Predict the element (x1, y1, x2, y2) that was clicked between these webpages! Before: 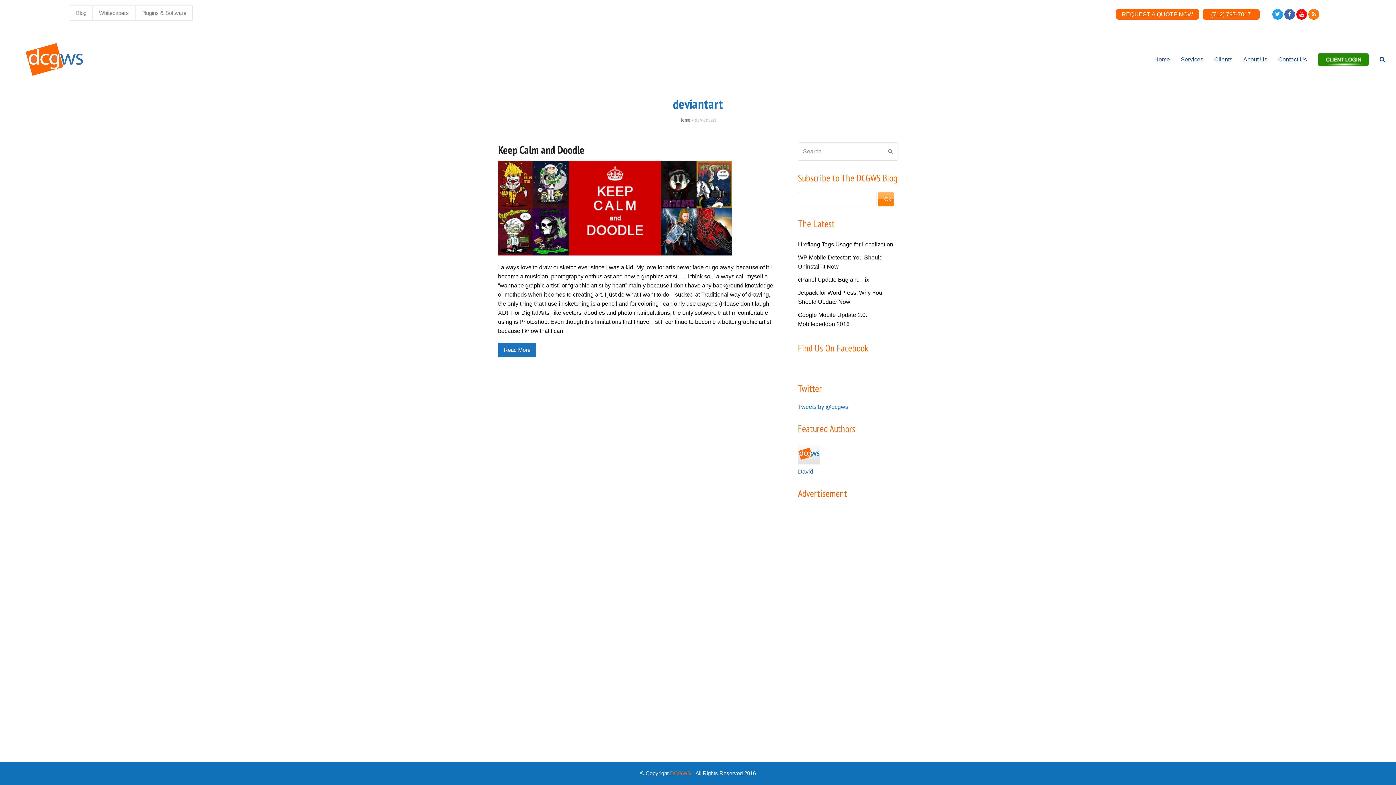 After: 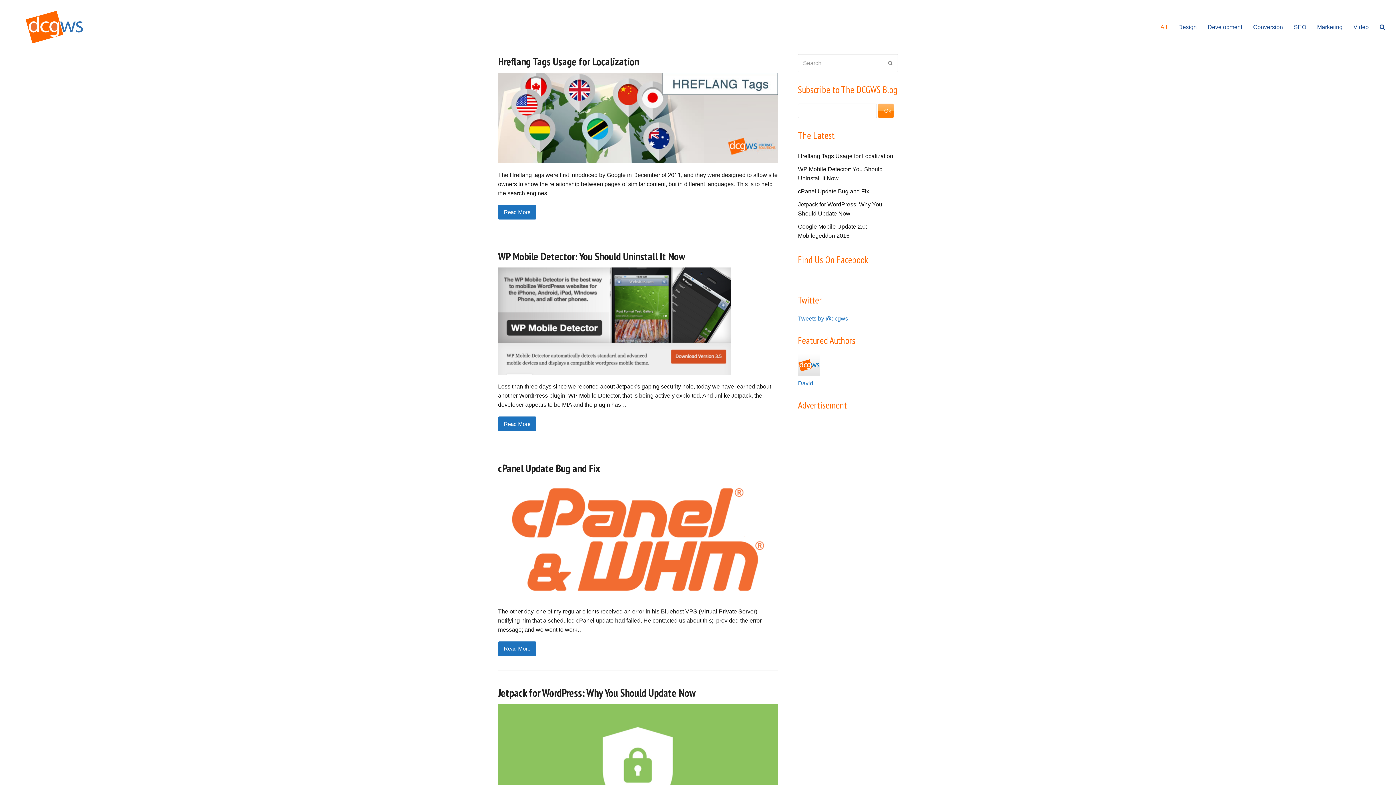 Action: label: Blog bbox: (69, 5, 92, 20)